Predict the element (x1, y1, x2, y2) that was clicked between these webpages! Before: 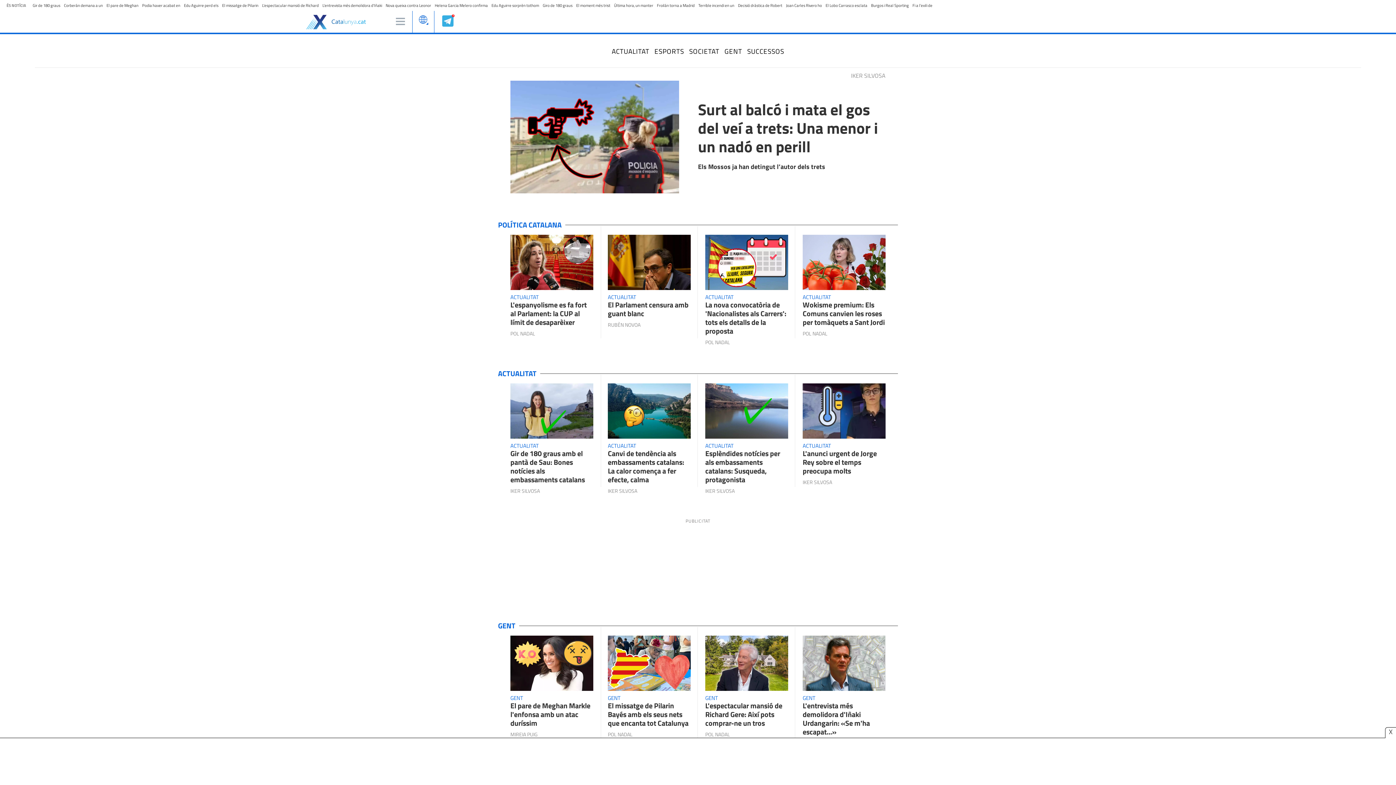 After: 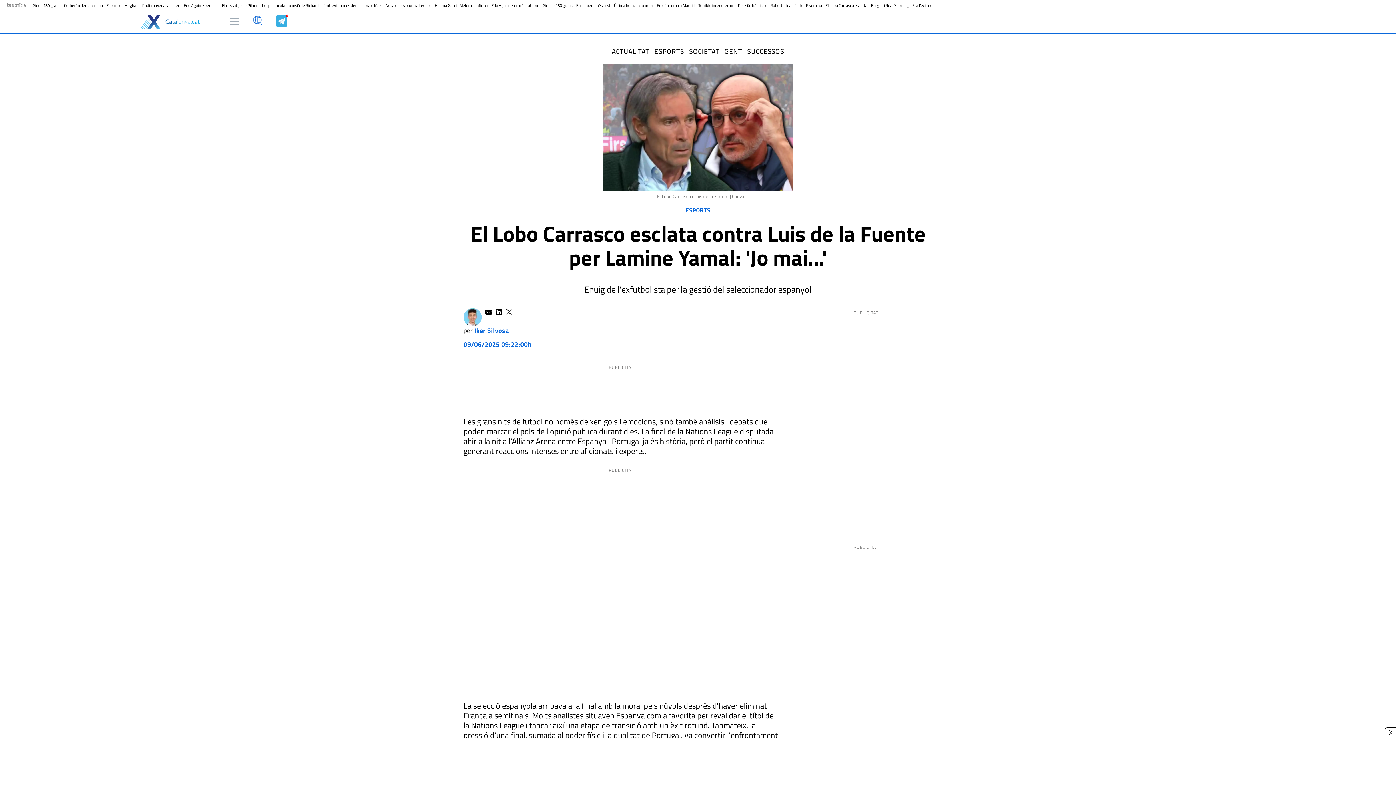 Action: label: El Lobo Carrasco esclata bbox: (825, 2, 867, 8)